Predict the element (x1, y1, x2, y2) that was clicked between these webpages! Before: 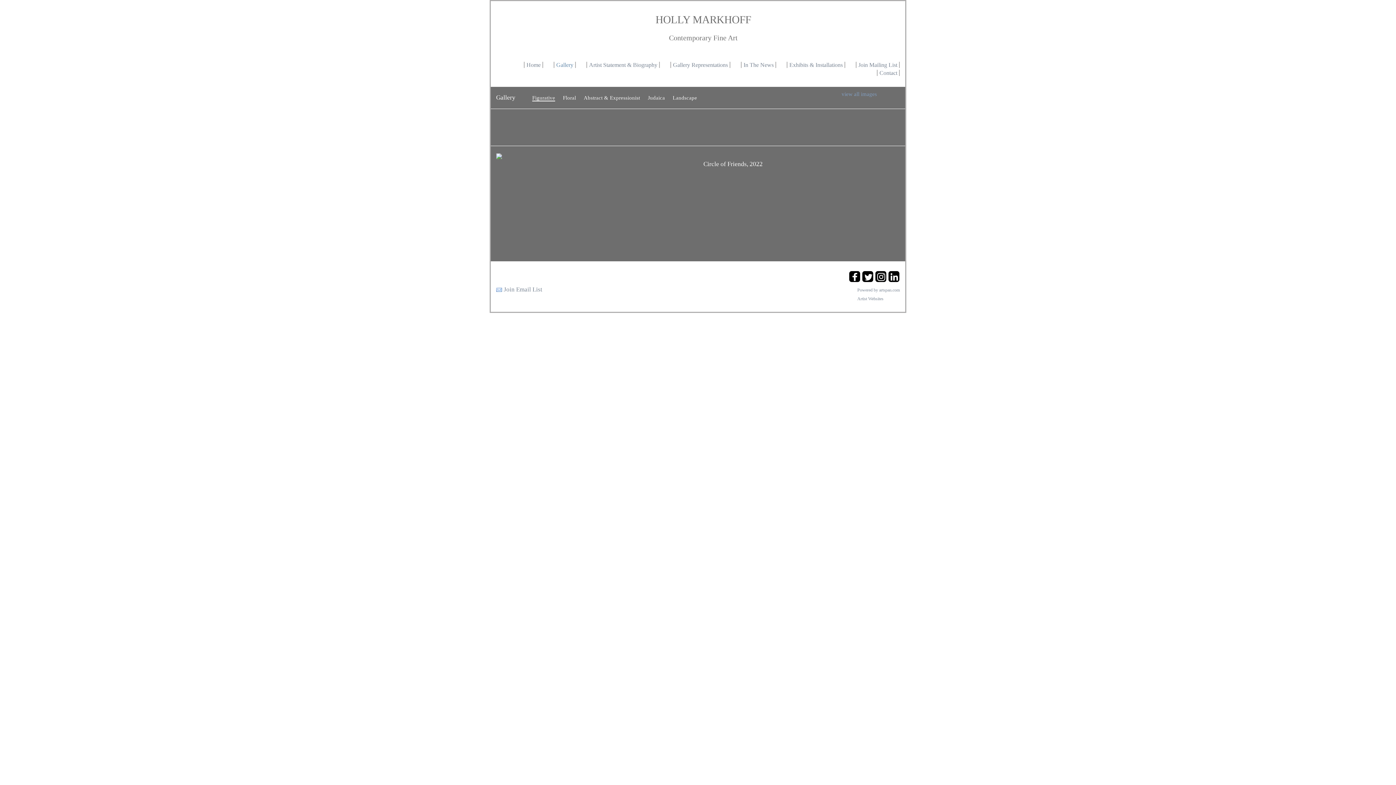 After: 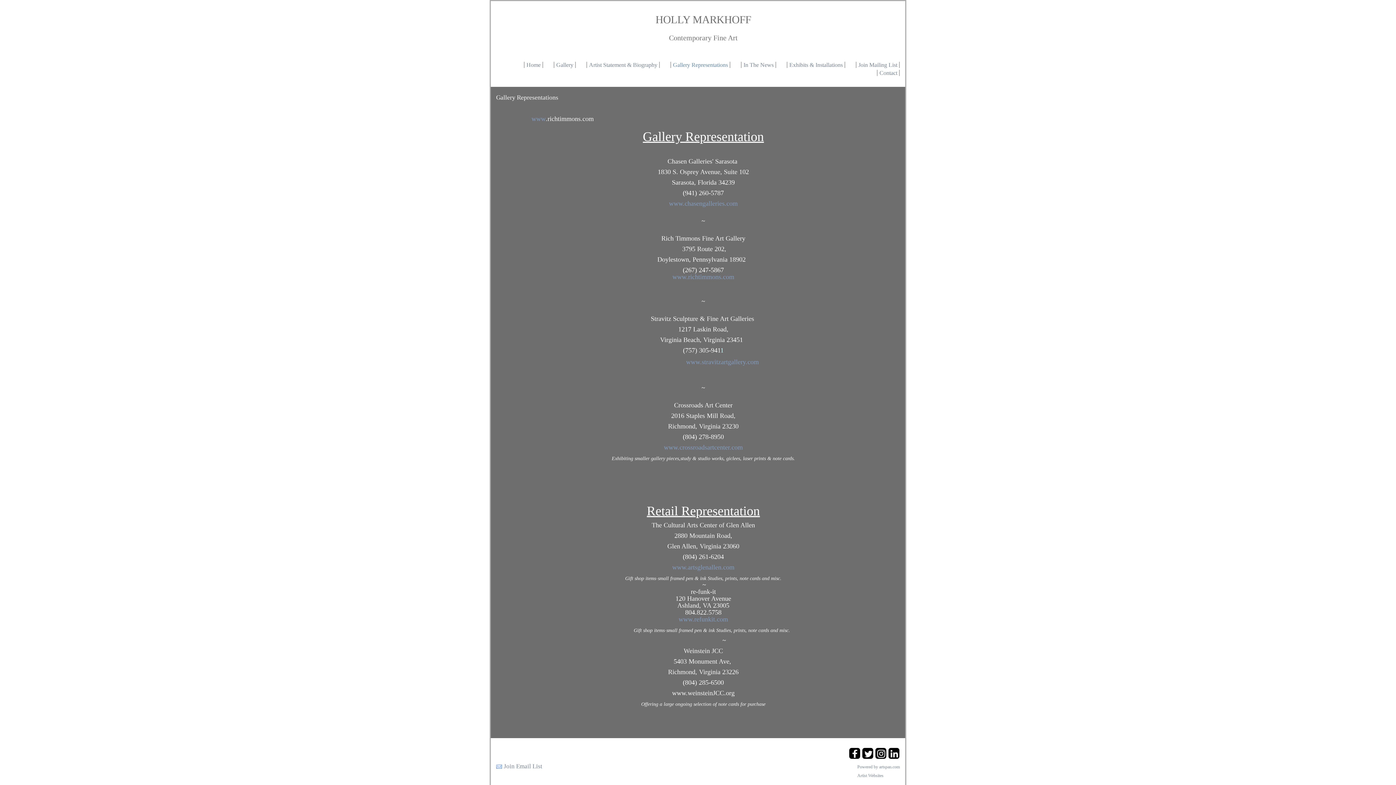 Action: bbox: (670, 61, 730, 68) label: Gallery Representations